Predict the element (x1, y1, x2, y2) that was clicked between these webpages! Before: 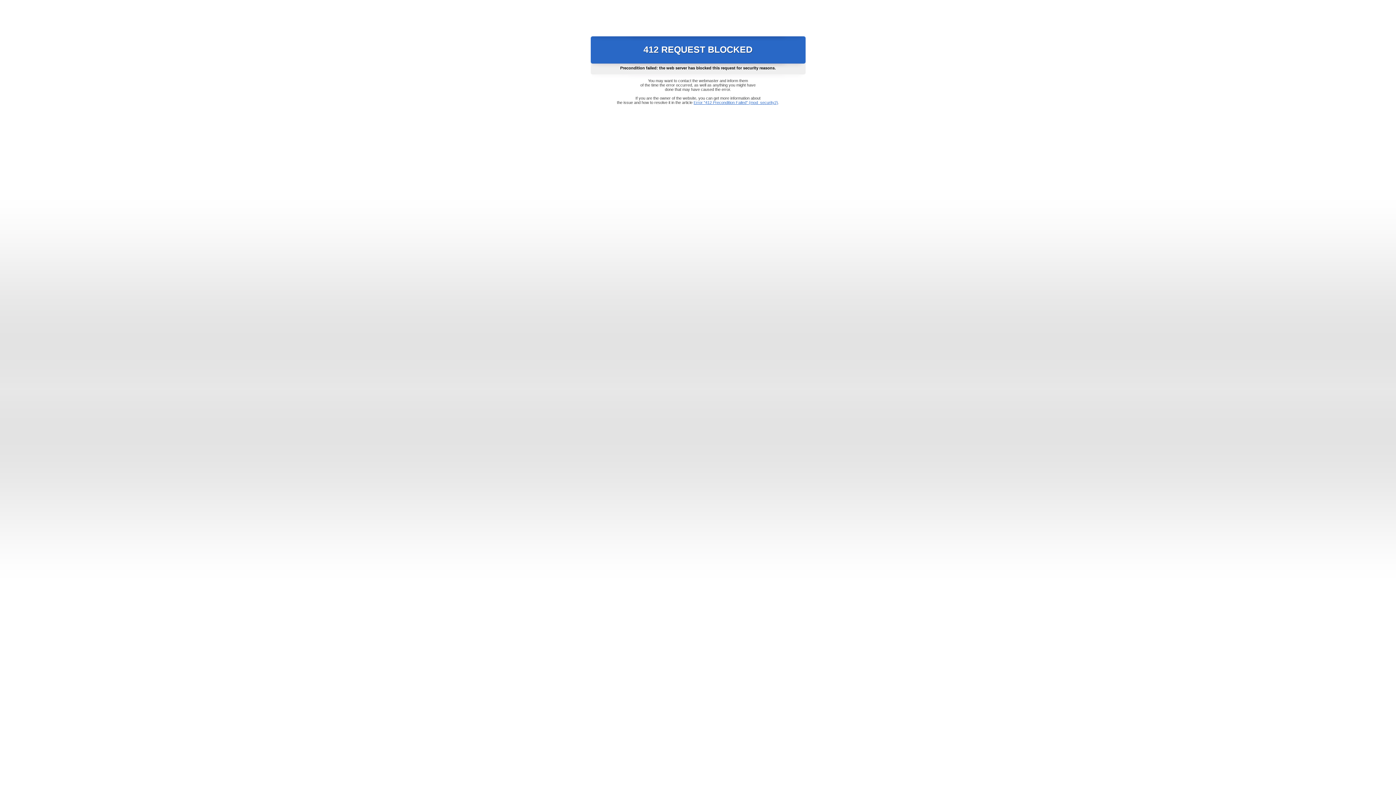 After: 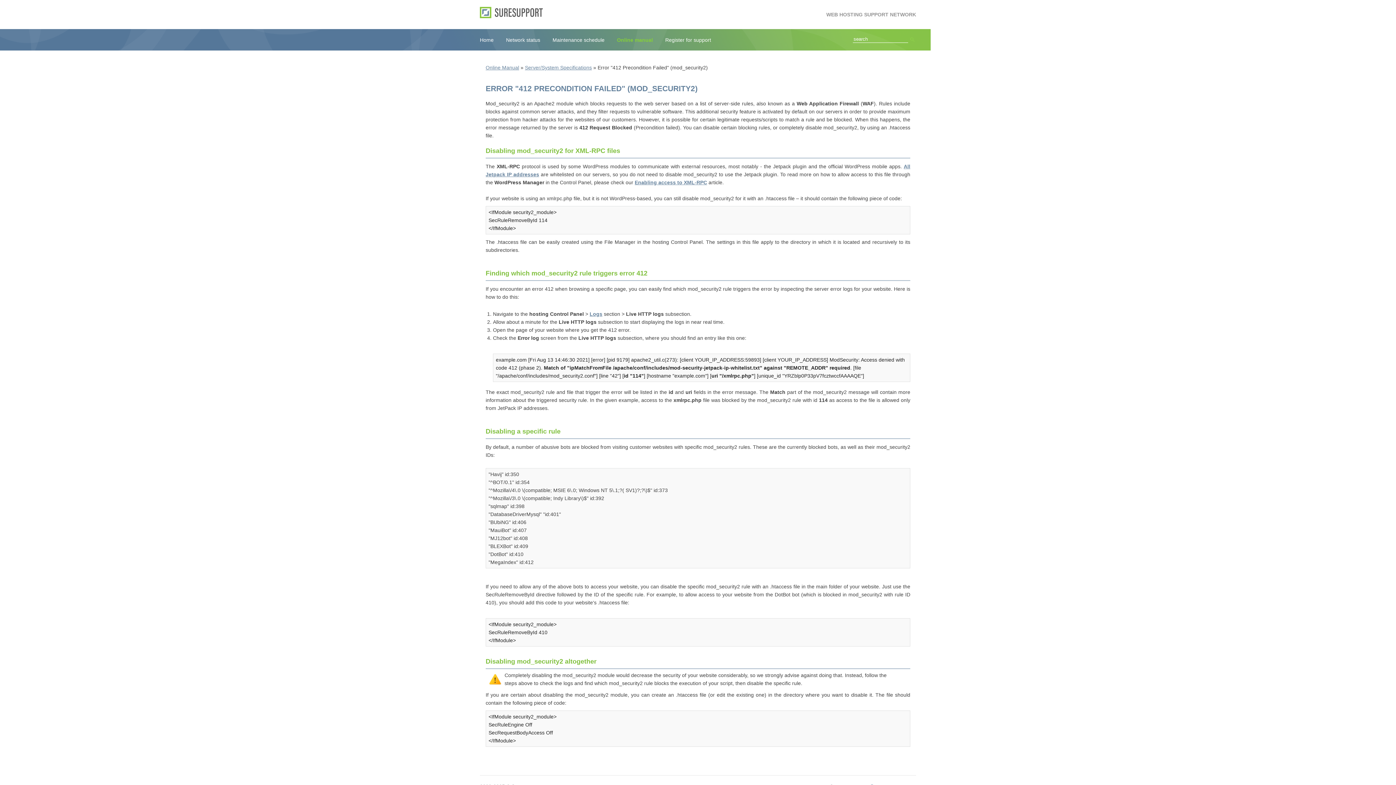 Action: bbox: (693, 100, 778, 104) label: Error "412 Precondition Failed" (mod_security2)